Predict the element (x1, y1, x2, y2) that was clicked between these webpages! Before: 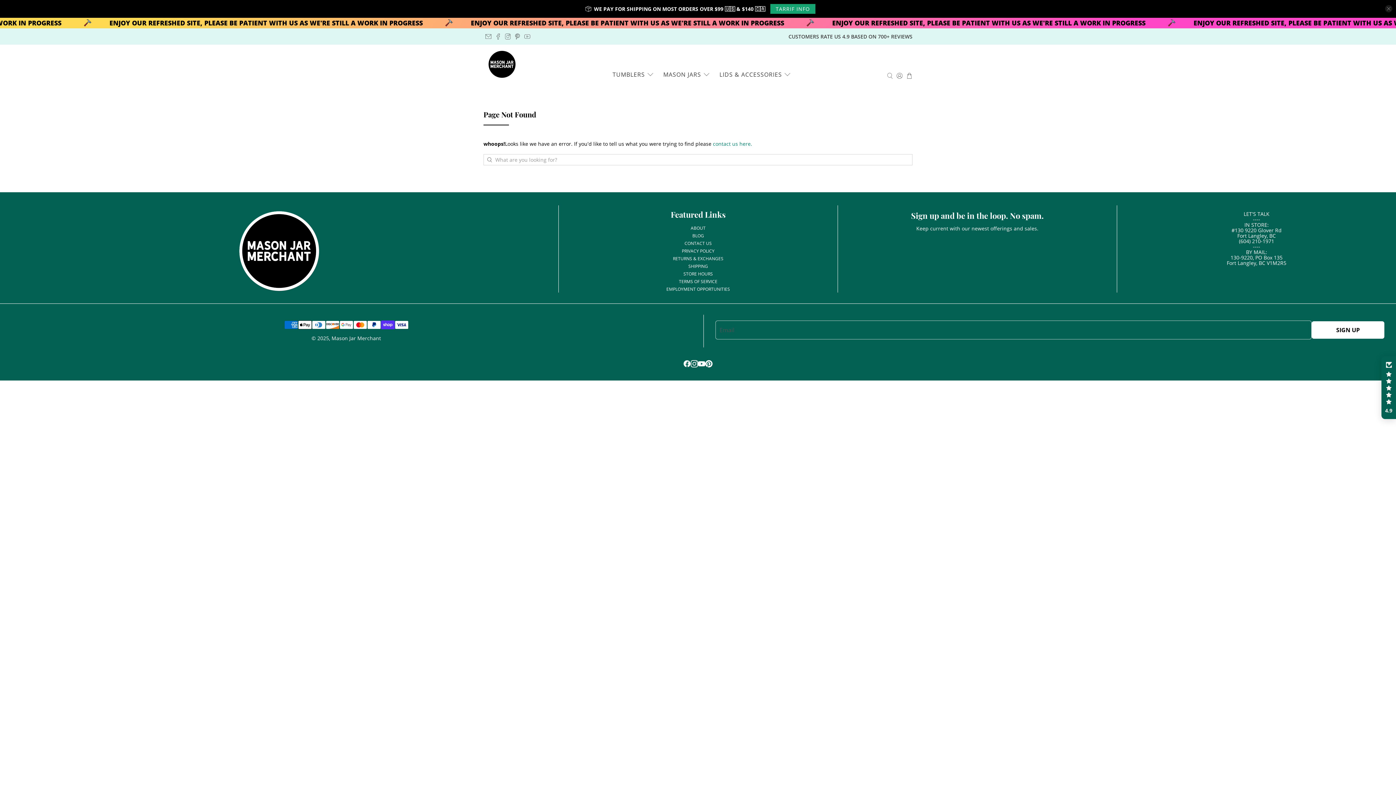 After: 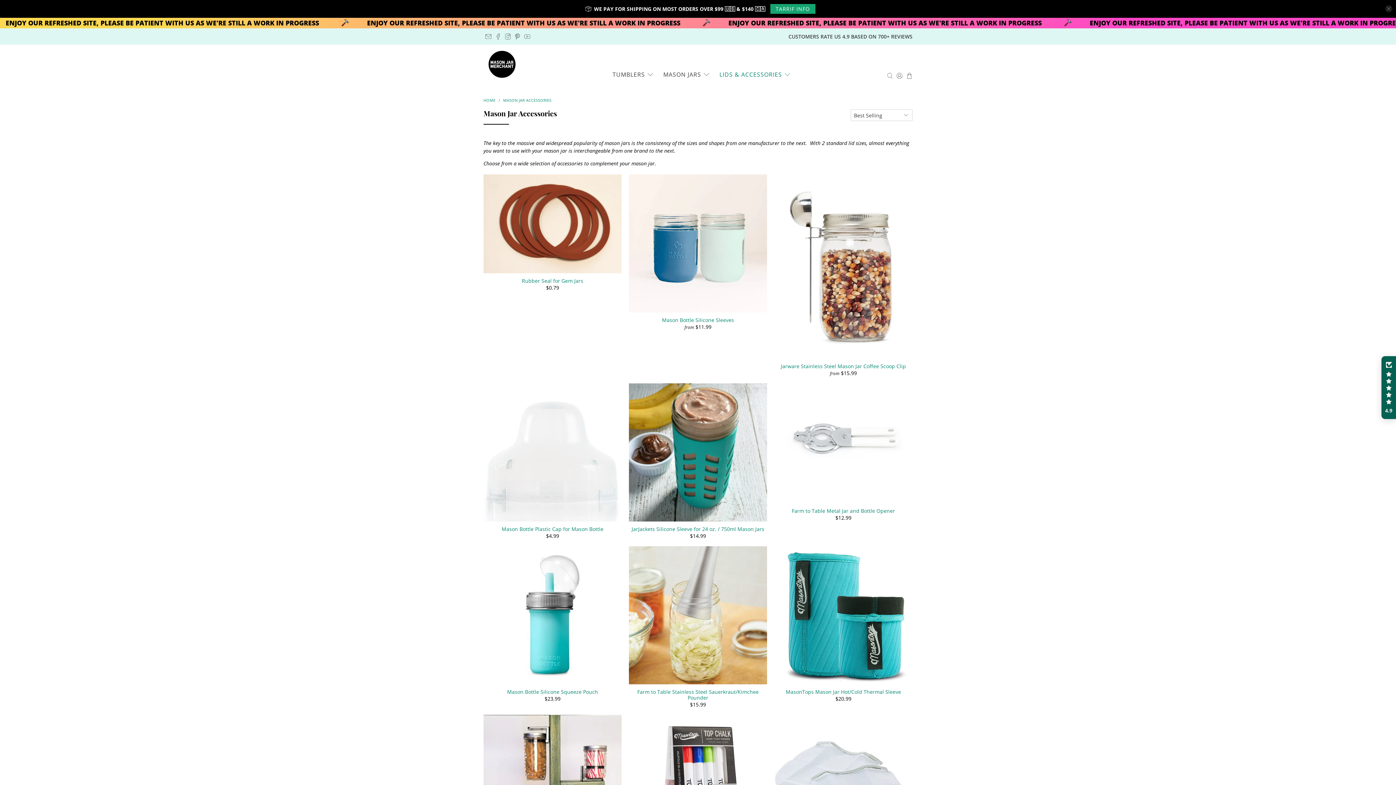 Action: label: LIDS & ACCESSORIES bbox: (715, 65, 796, 83)